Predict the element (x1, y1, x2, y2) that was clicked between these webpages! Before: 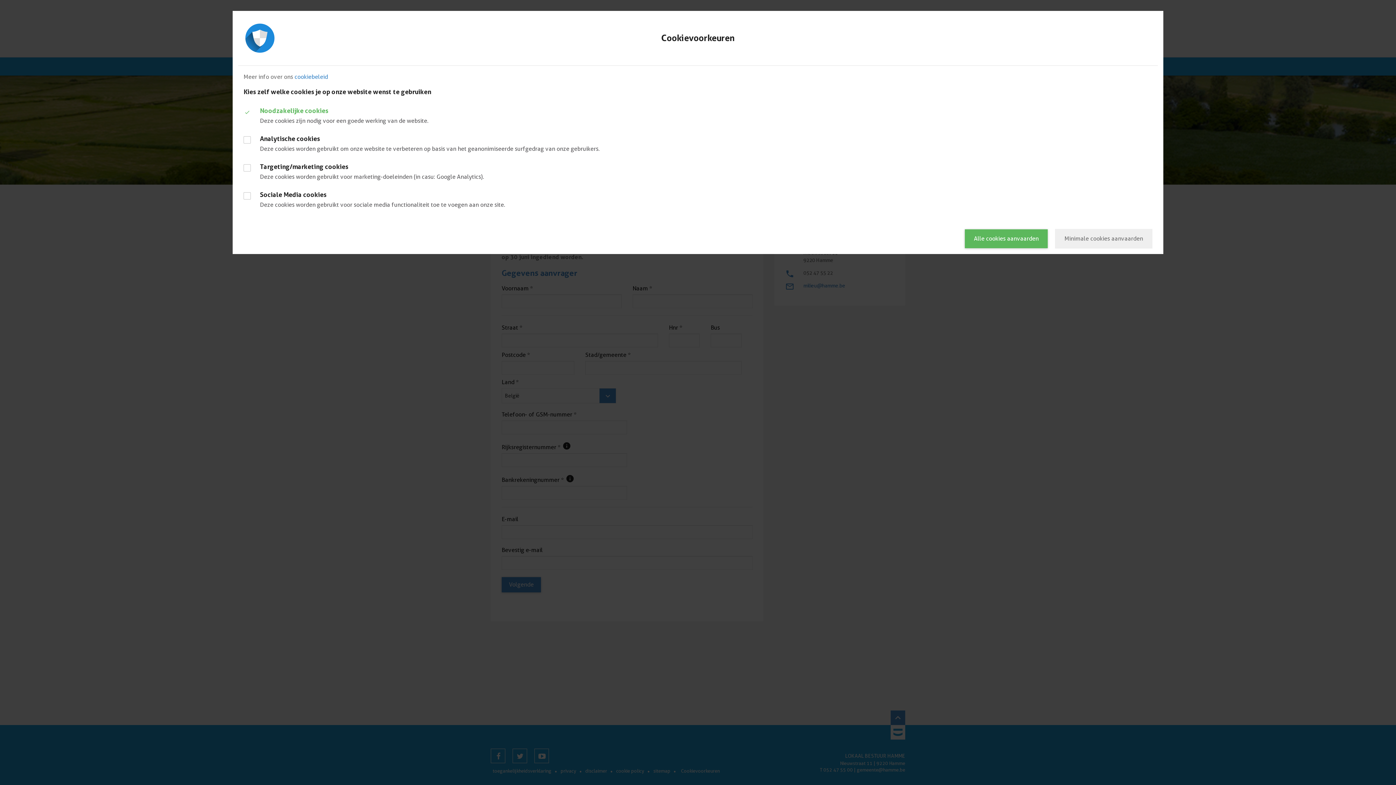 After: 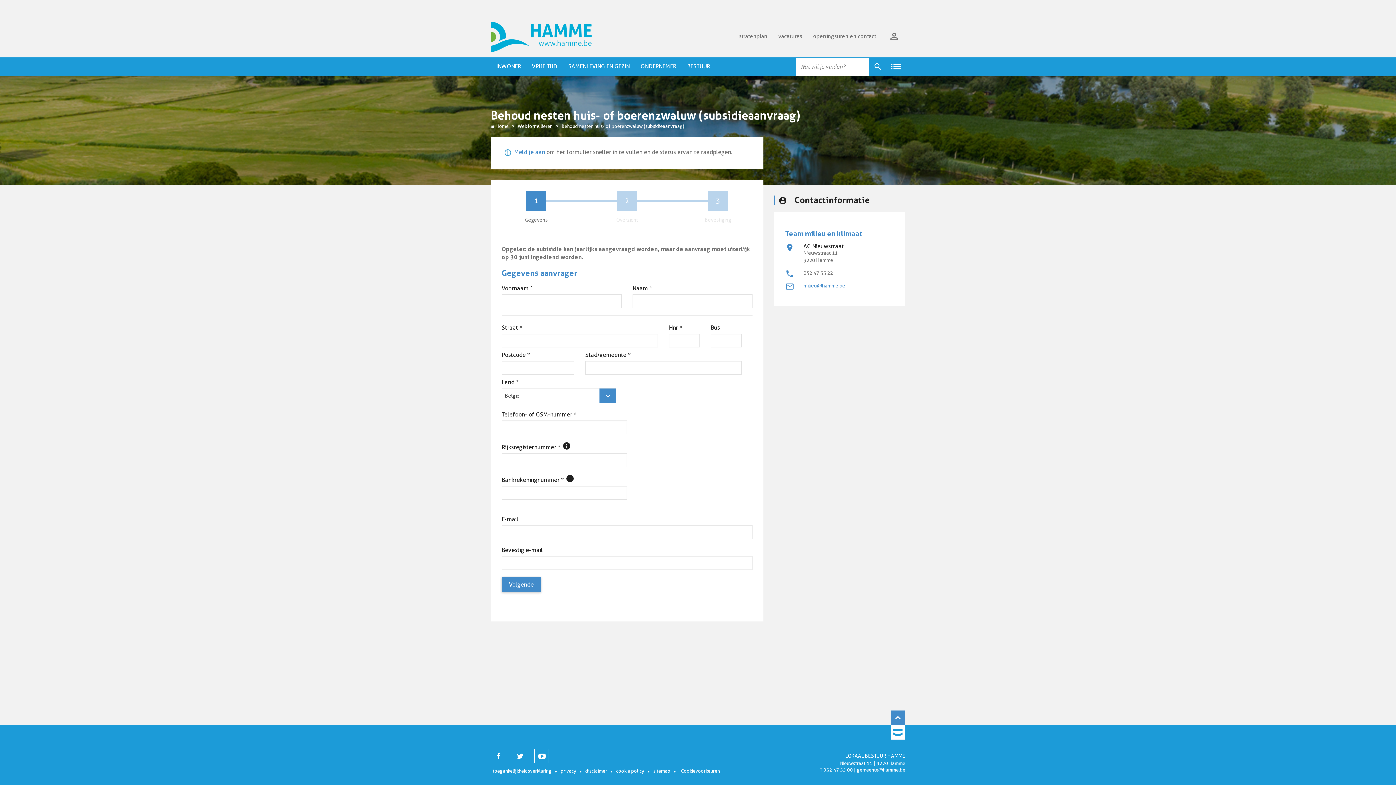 Action: label: Minimale cookies aanvaarden bbox: (1055, 229, 1152, 248)